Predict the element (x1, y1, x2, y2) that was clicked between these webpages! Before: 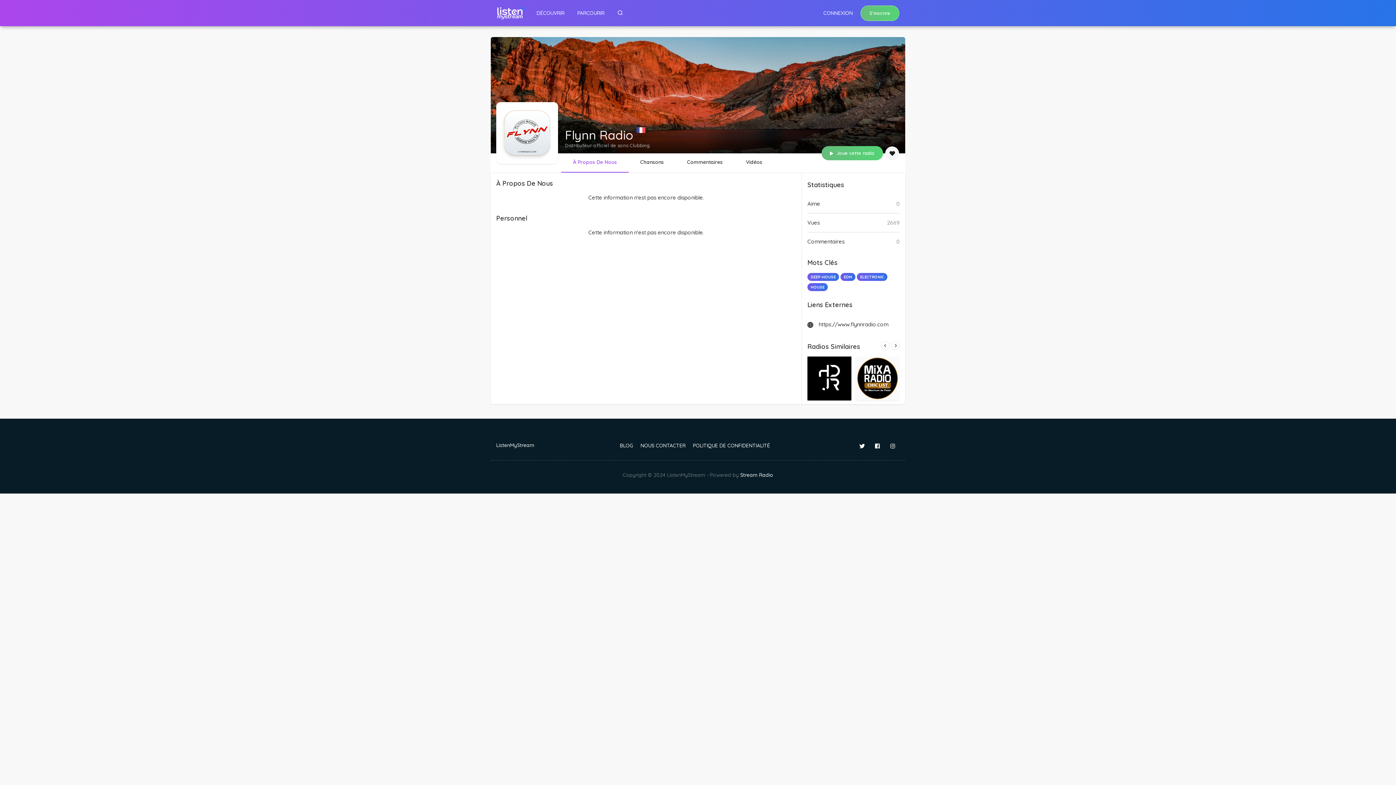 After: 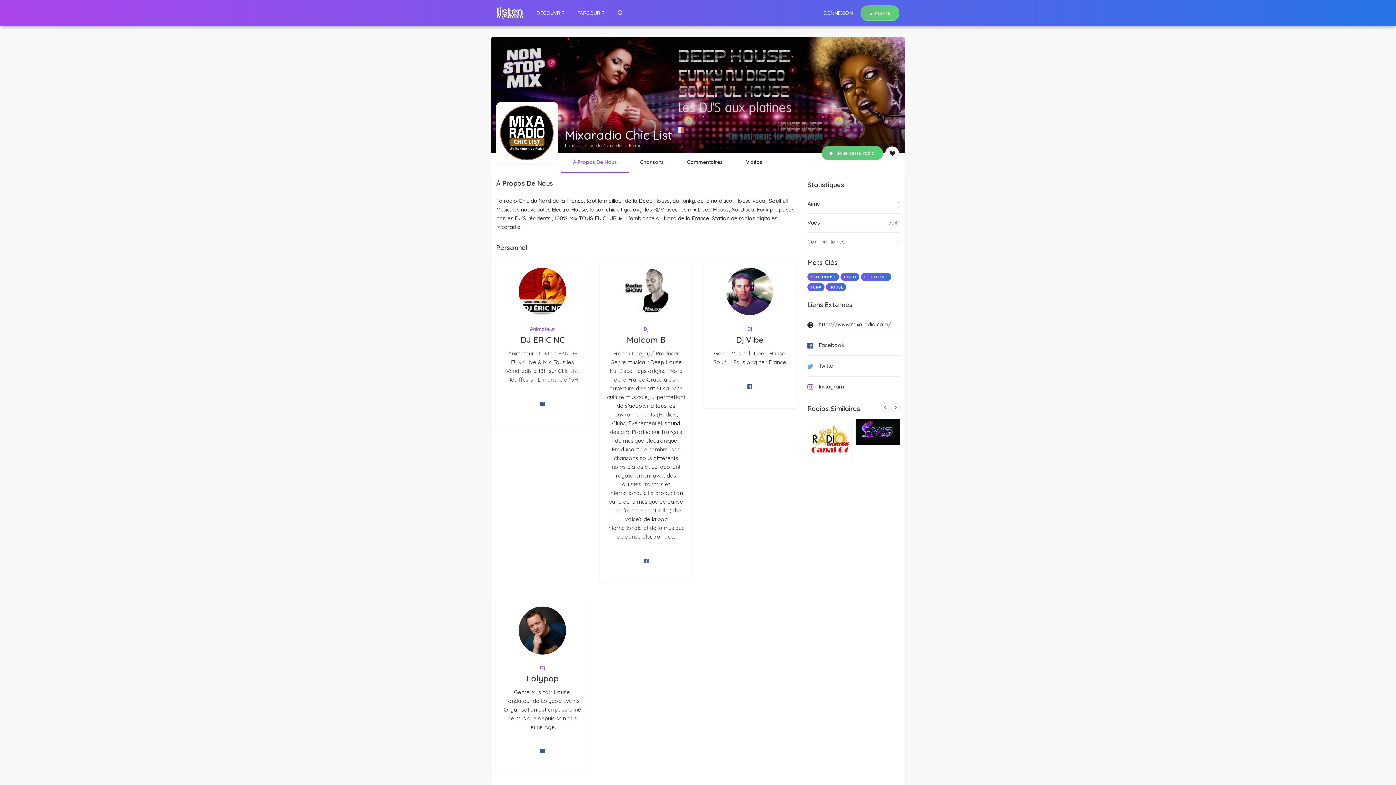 Action: bbox: (856, 356, 900, 400) label: Mixaradio Chic List